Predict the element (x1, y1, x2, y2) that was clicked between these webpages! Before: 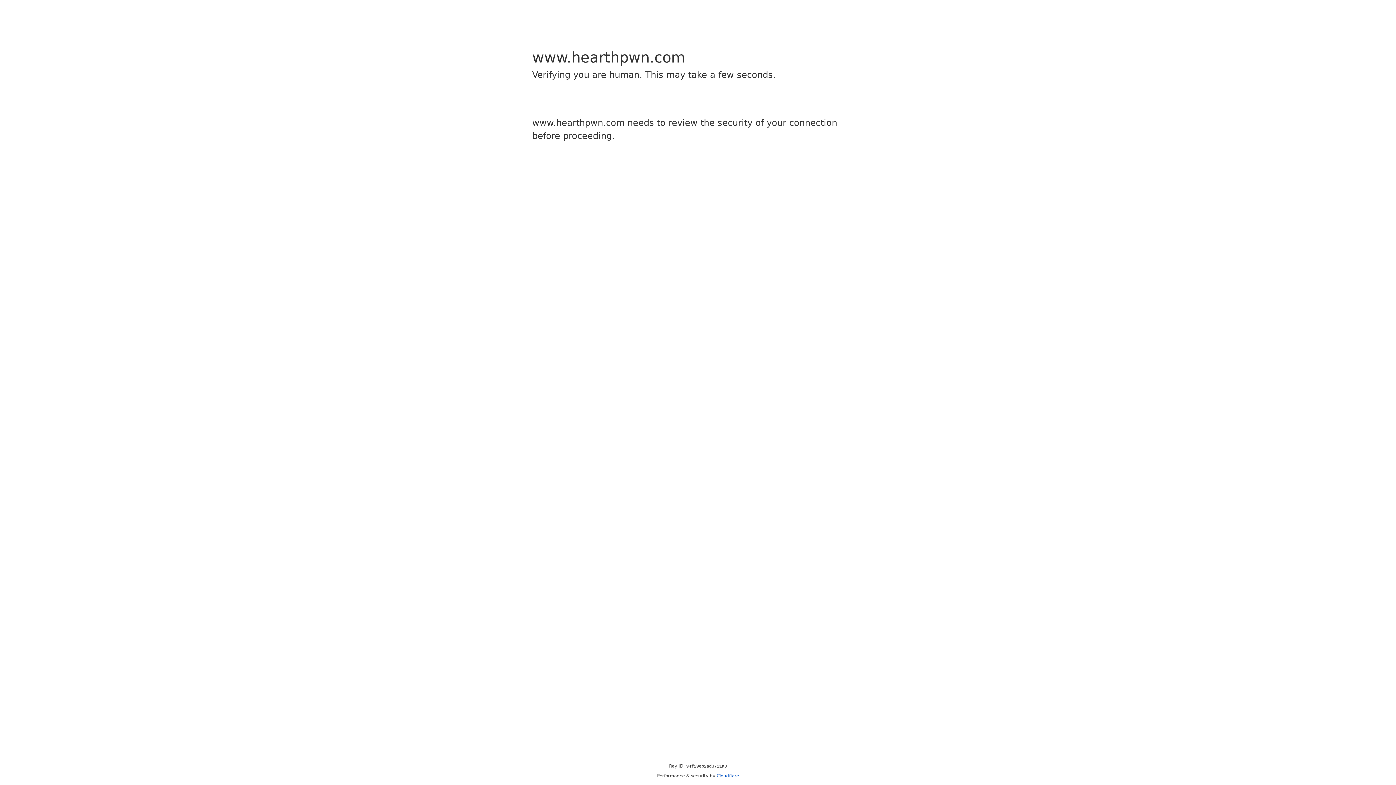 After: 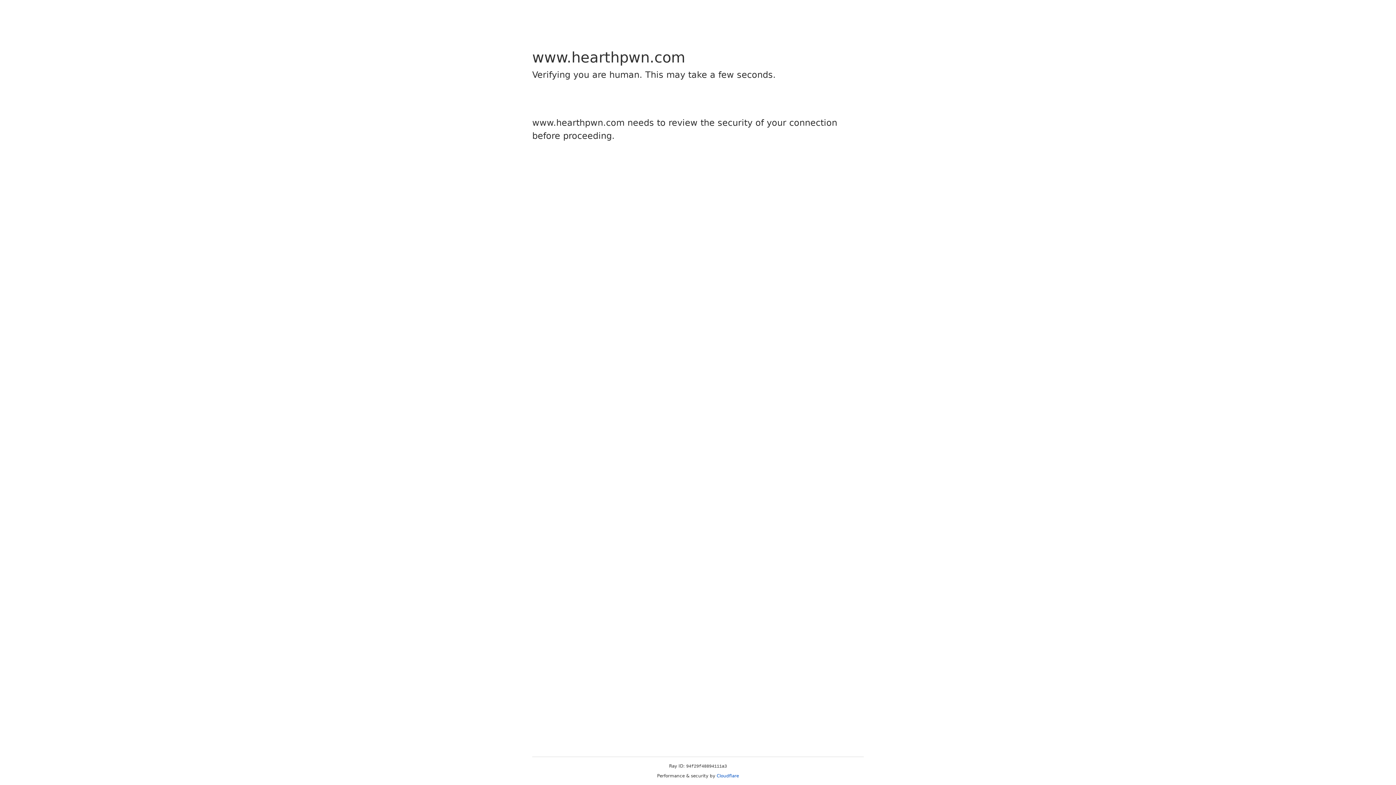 Action: bbox: (716, 773, 739, 778) label: Cloudflare